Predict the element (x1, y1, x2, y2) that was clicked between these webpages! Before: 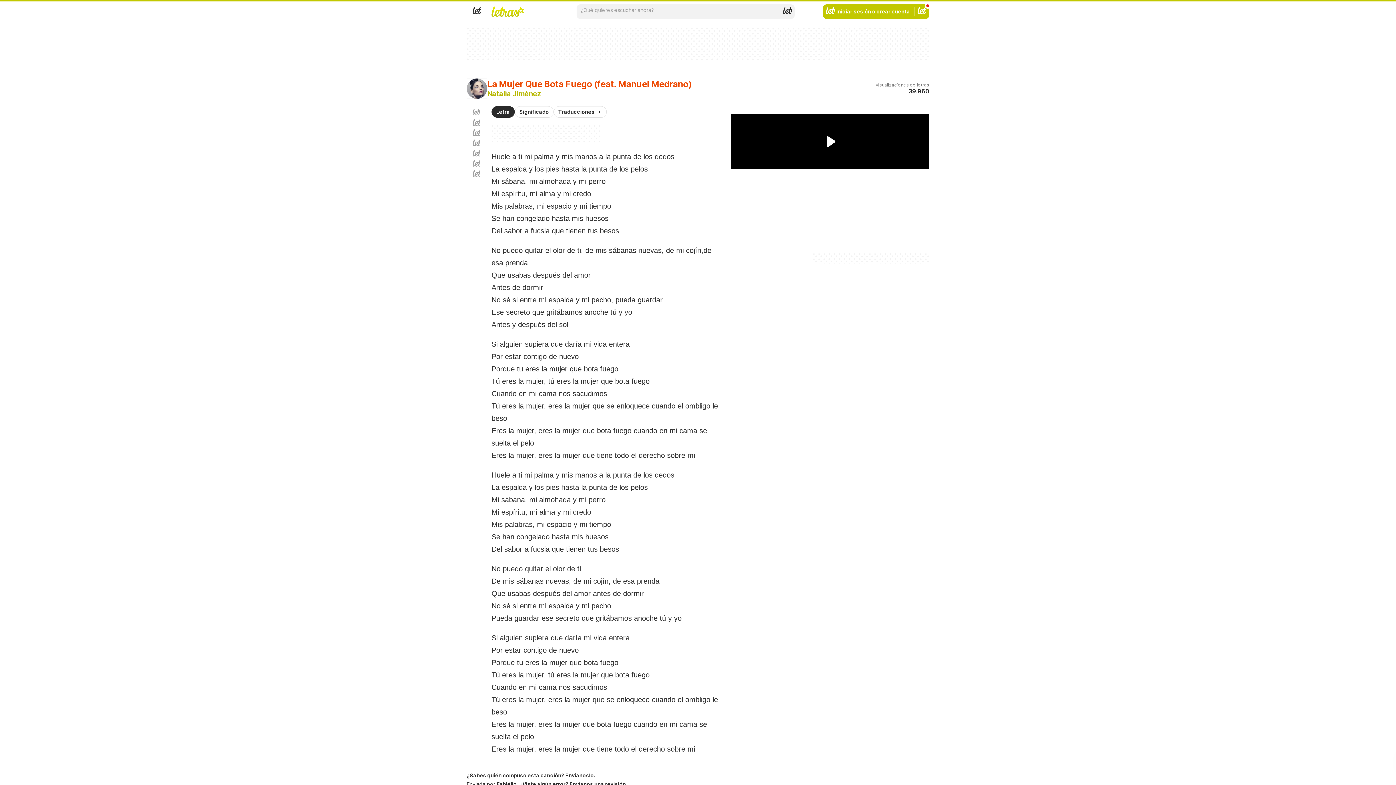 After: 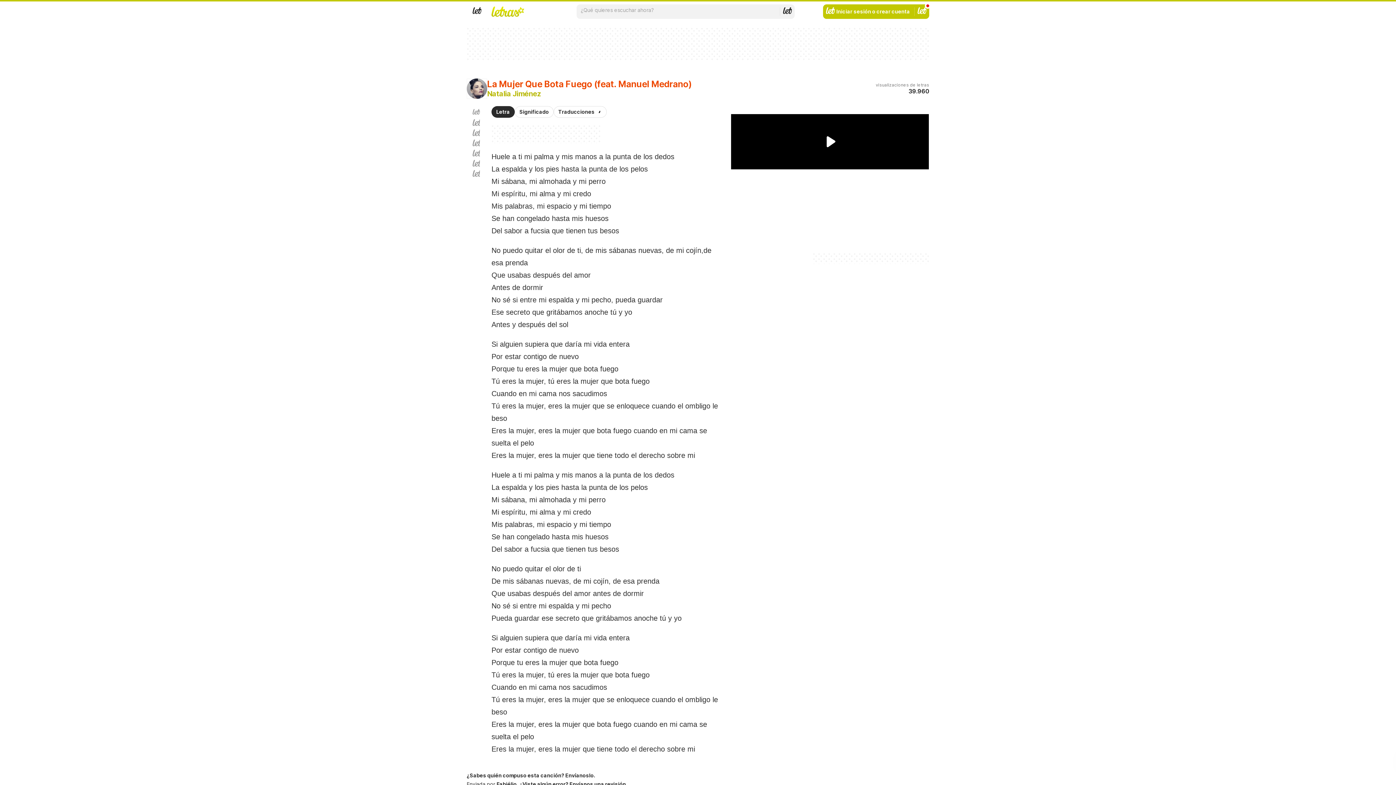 Action: bbox: (491, 106, 514, 117) label: Letra